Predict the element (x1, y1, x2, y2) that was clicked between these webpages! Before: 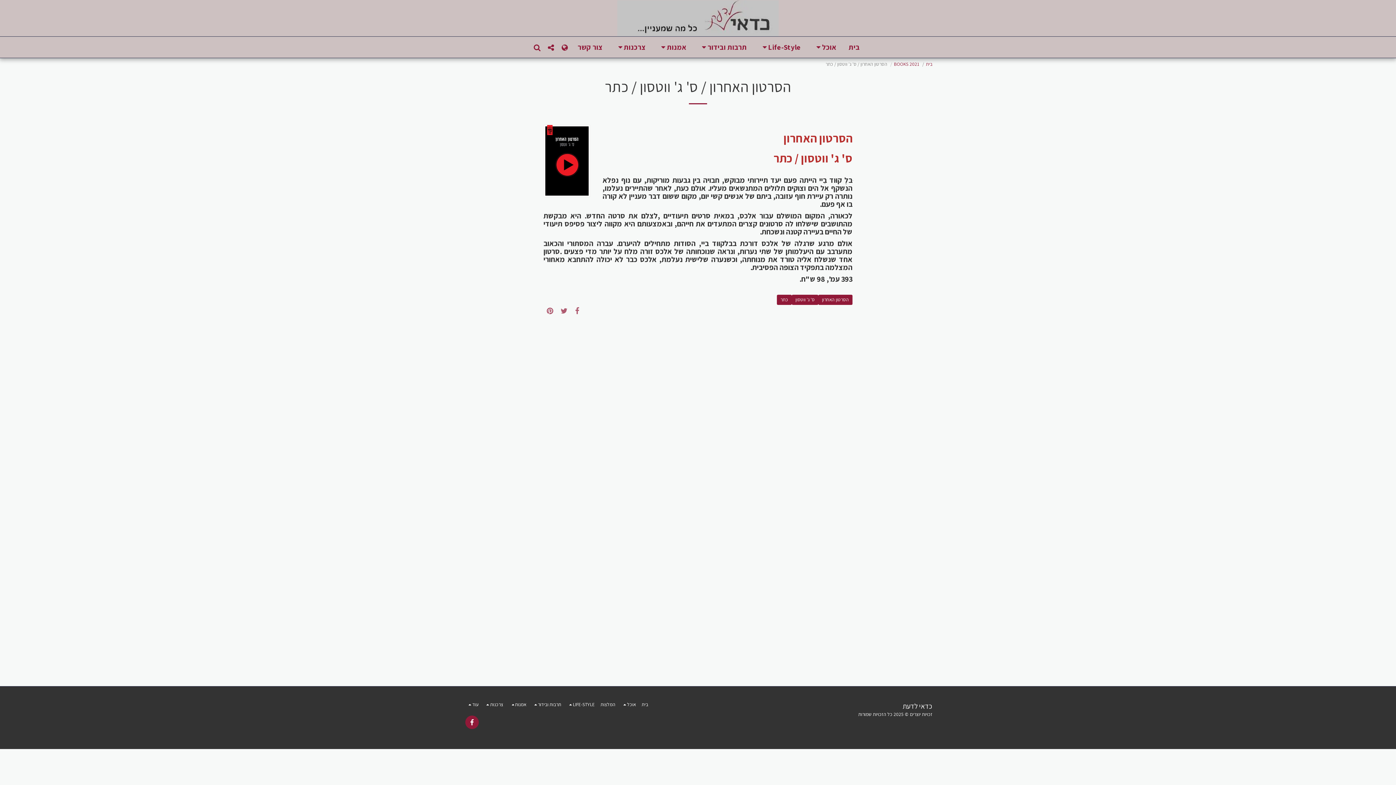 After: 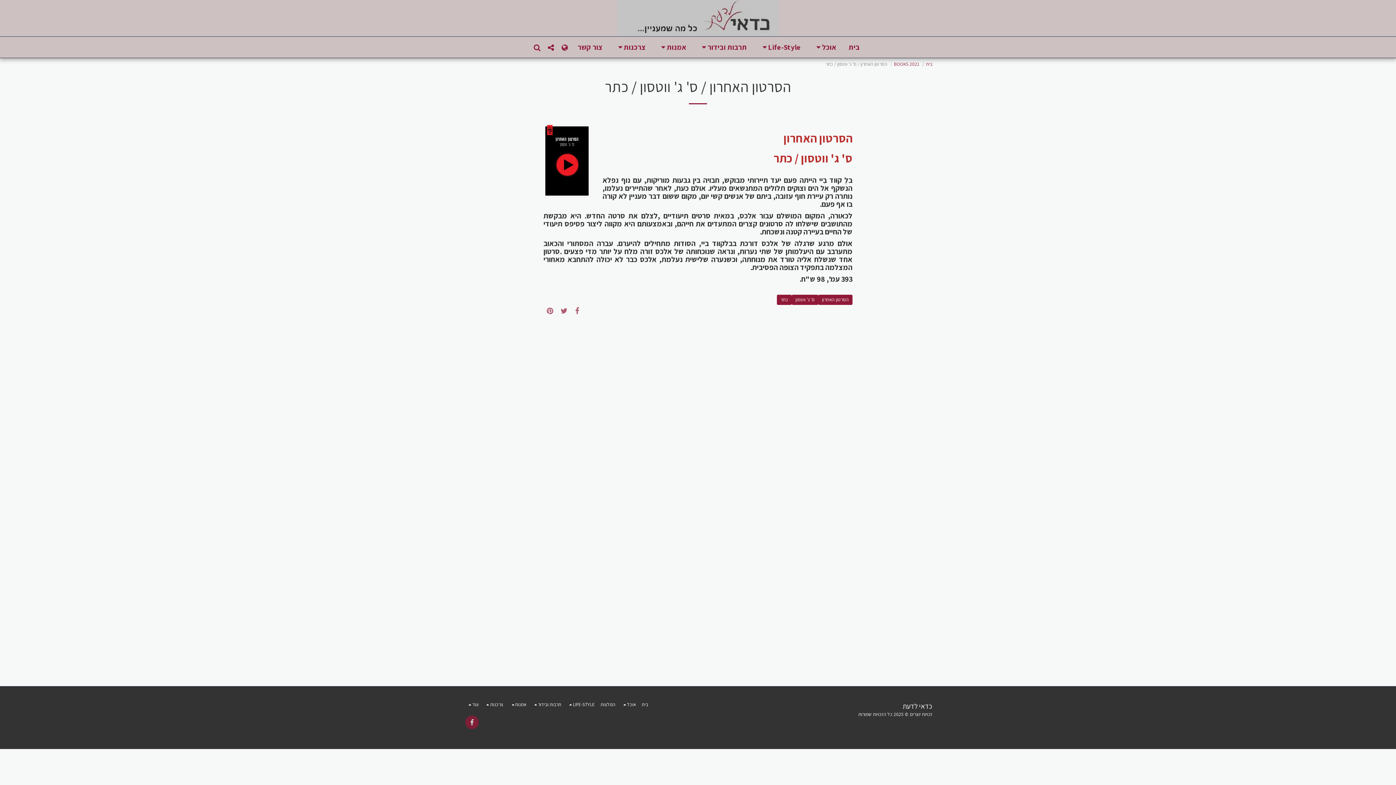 Action: bbox: (465, 716, 478, 729) label:  